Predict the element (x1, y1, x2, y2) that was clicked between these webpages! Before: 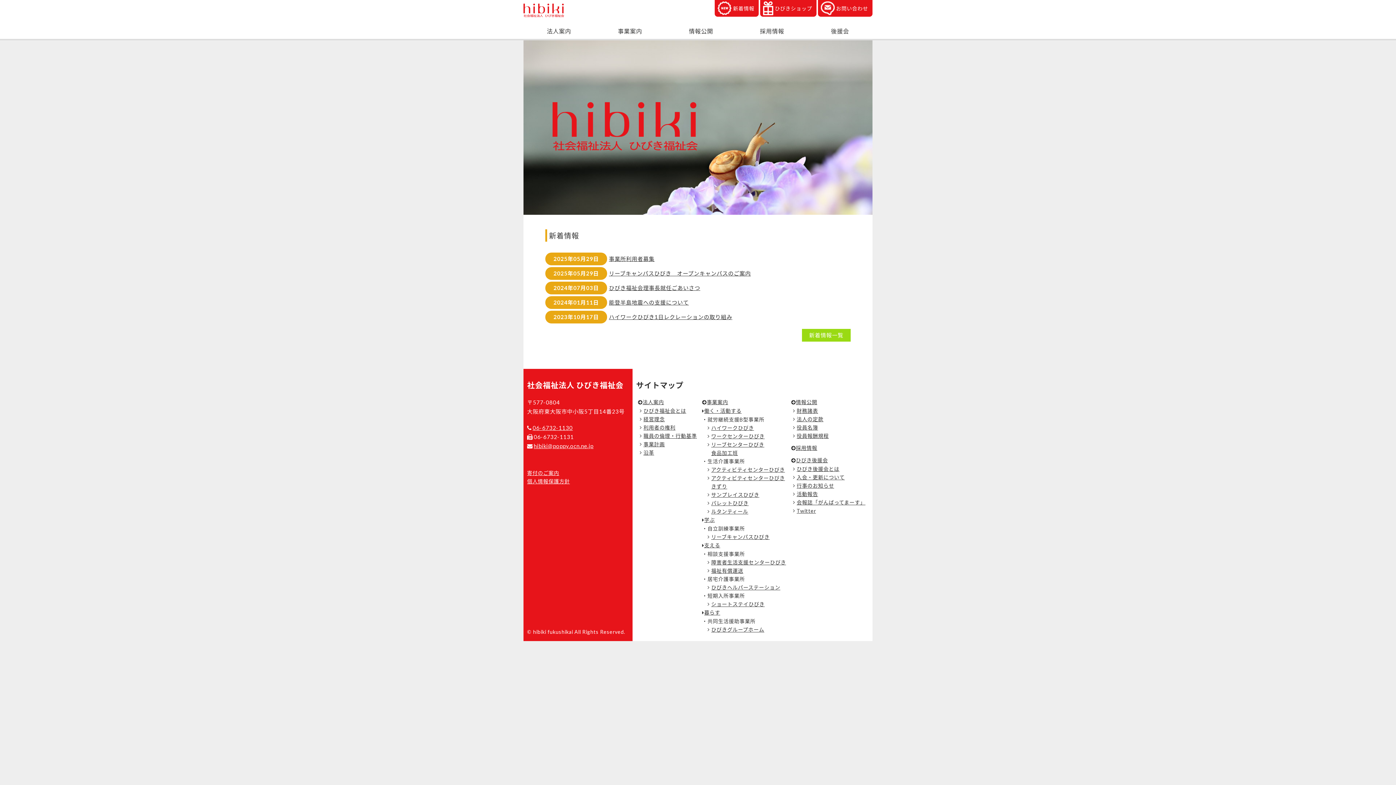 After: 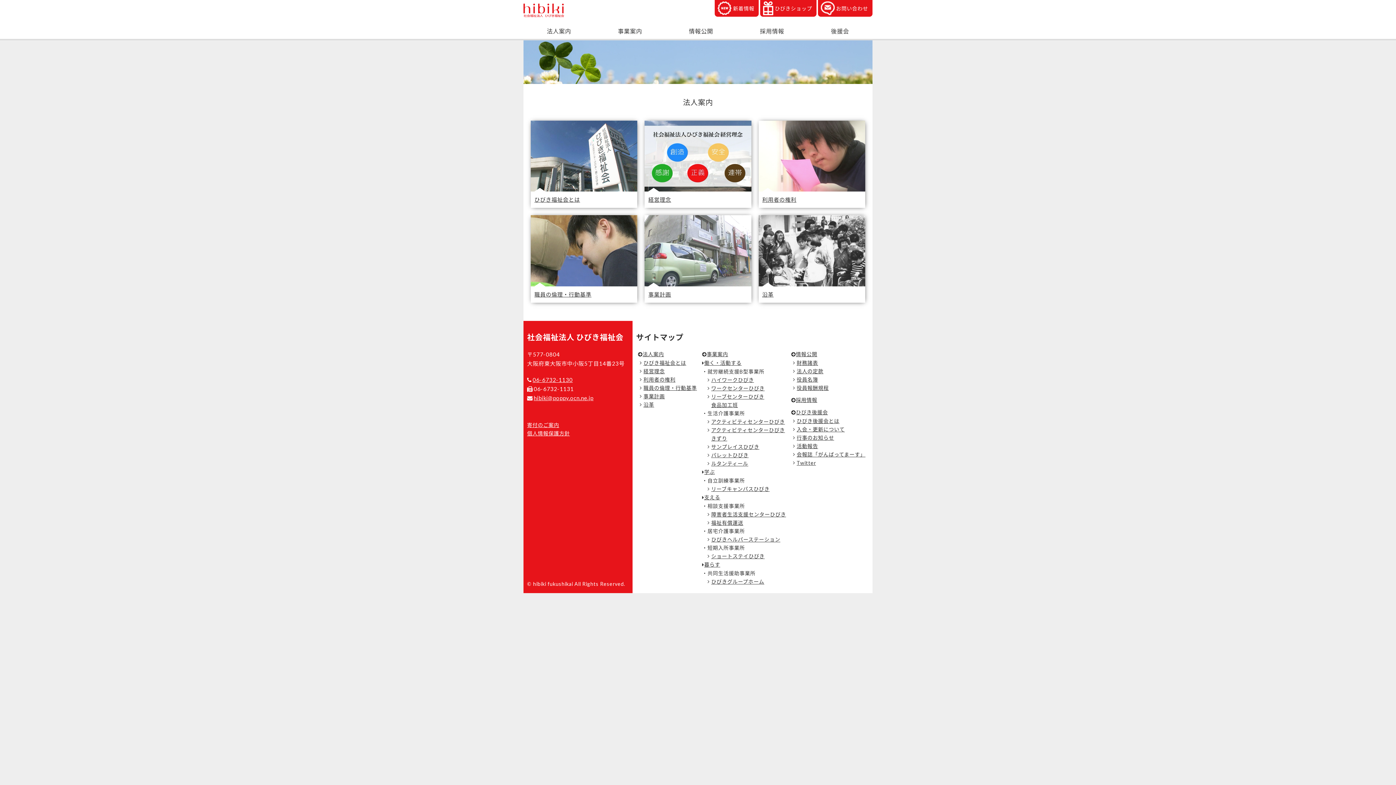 Action: label: 法人案内 bbox: (642, 399, 664, 405)